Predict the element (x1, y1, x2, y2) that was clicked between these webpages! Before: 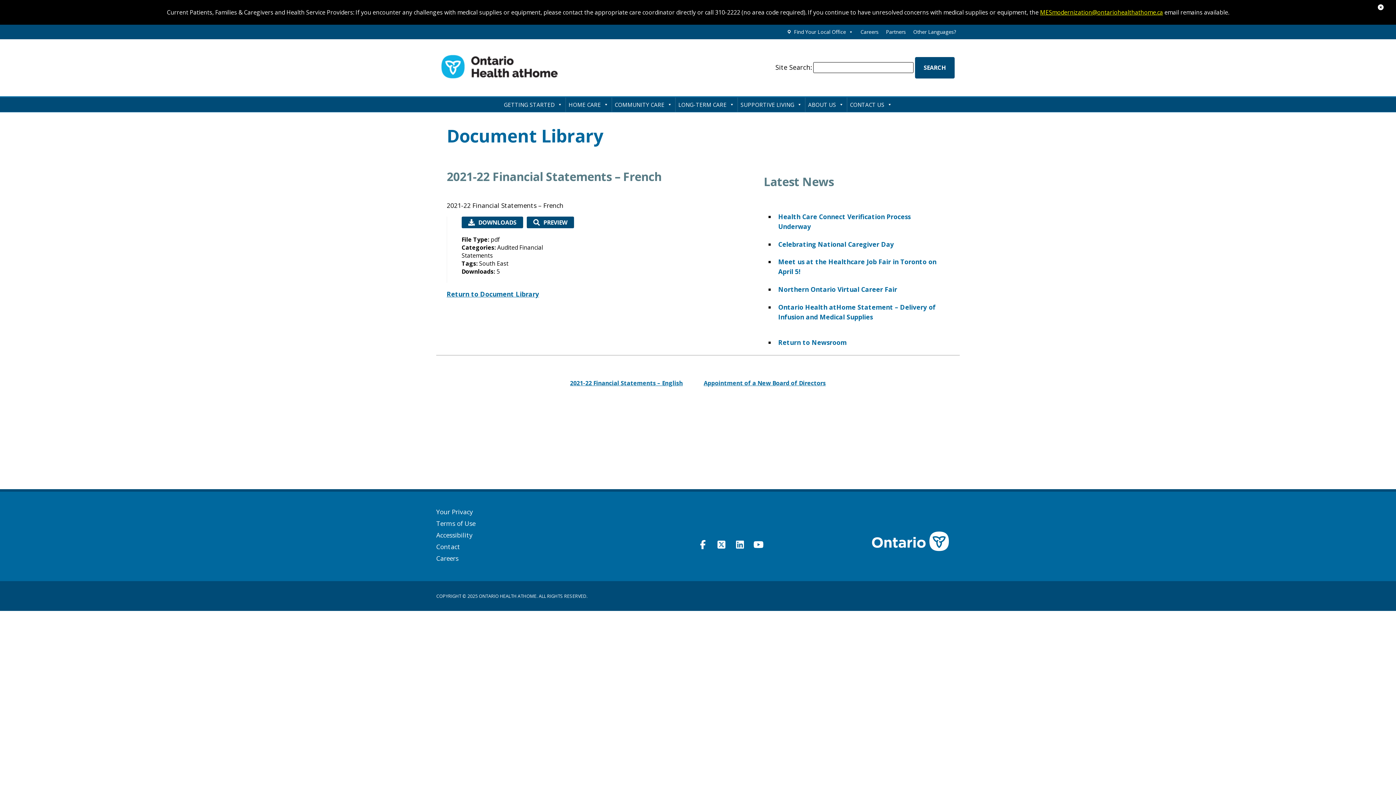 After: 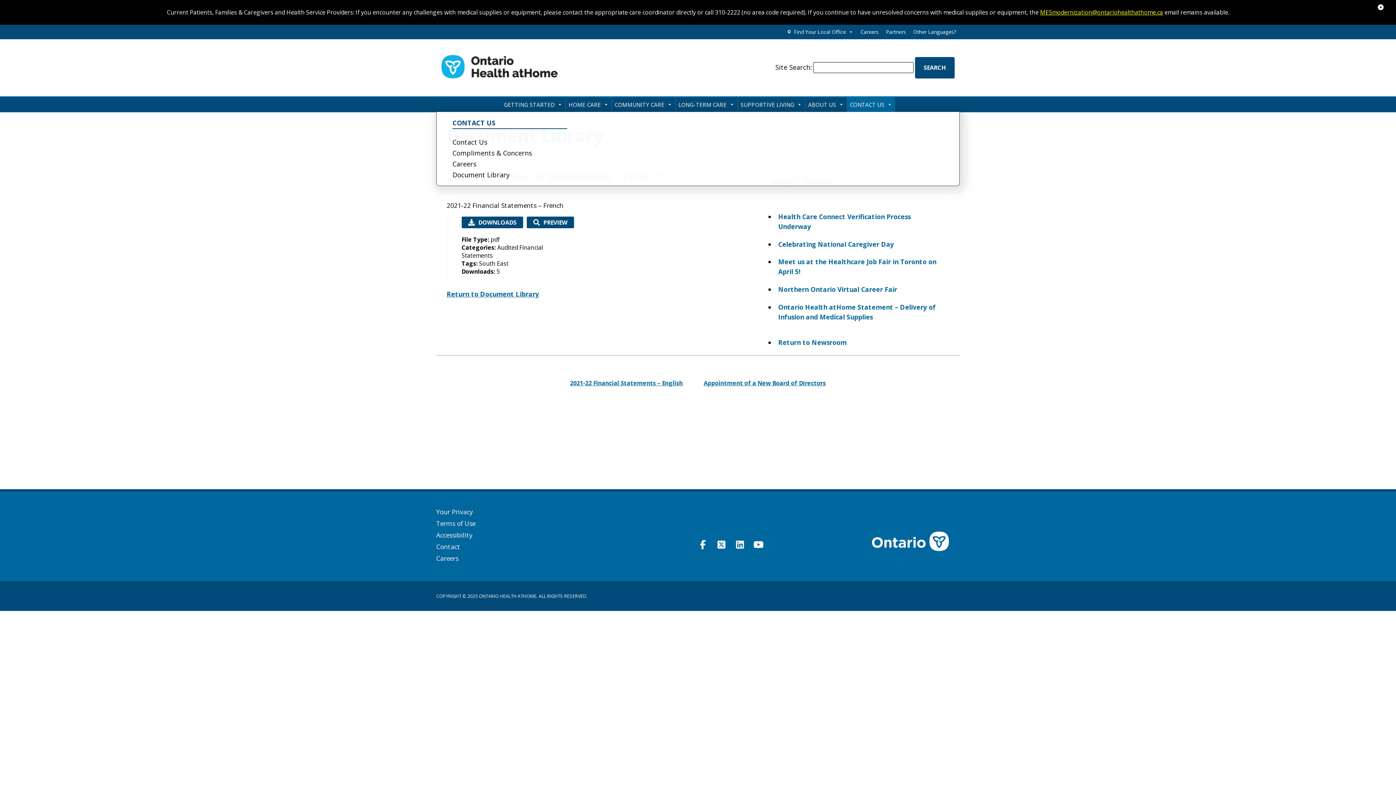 Action: label: CONTACT US bbox: (847, 97, 895, 111)